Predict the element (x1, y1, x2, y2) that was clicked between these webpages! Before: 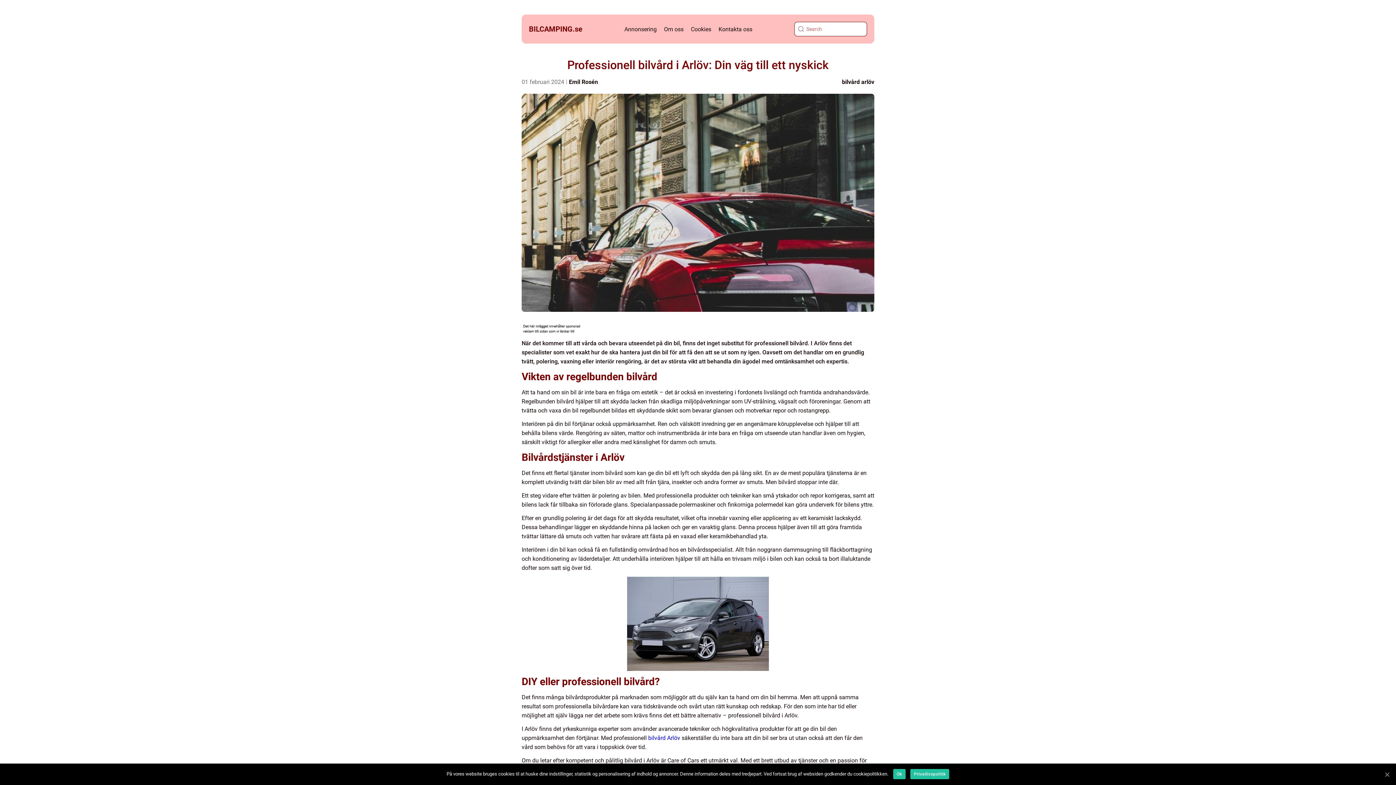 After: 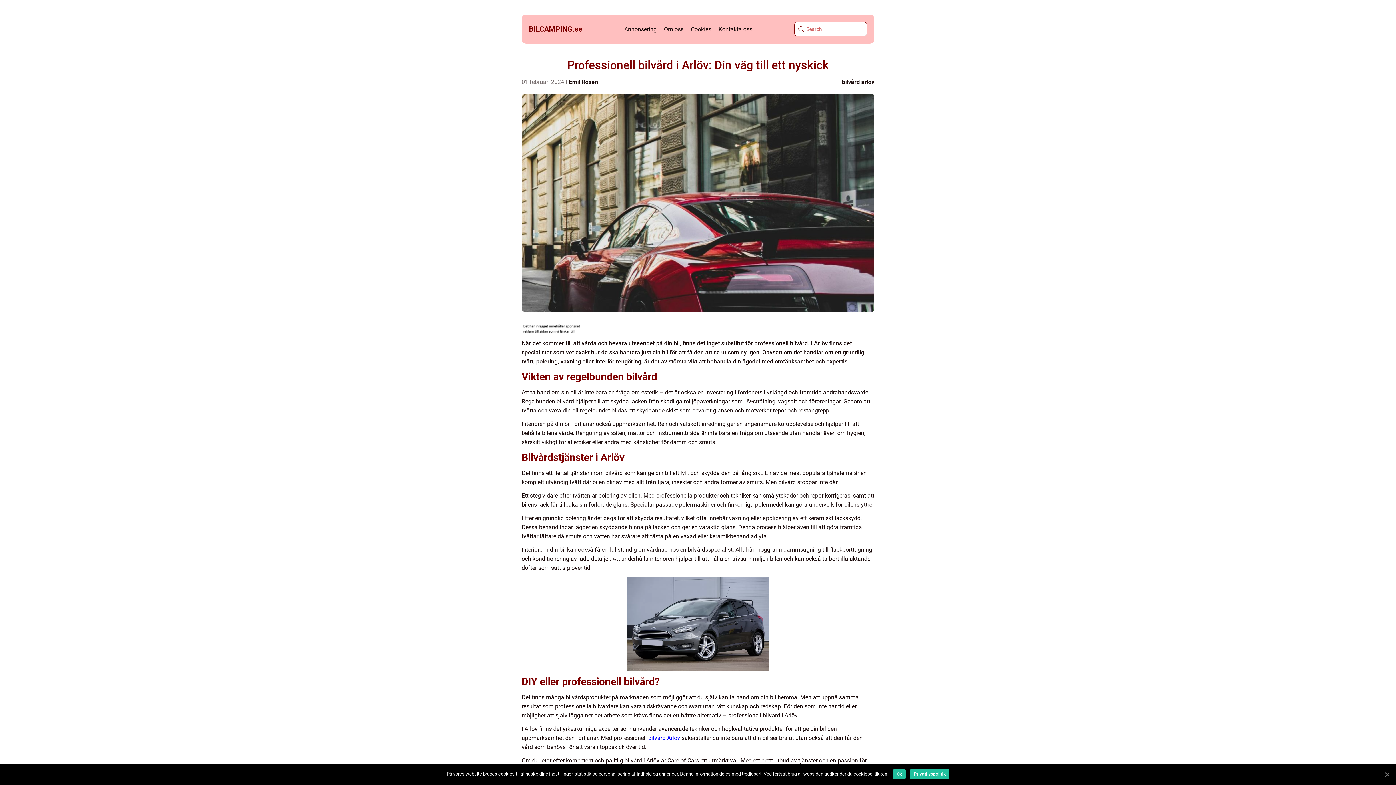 Action: label: bilvård Arlöv bbox: (648, 733, 680, 742)